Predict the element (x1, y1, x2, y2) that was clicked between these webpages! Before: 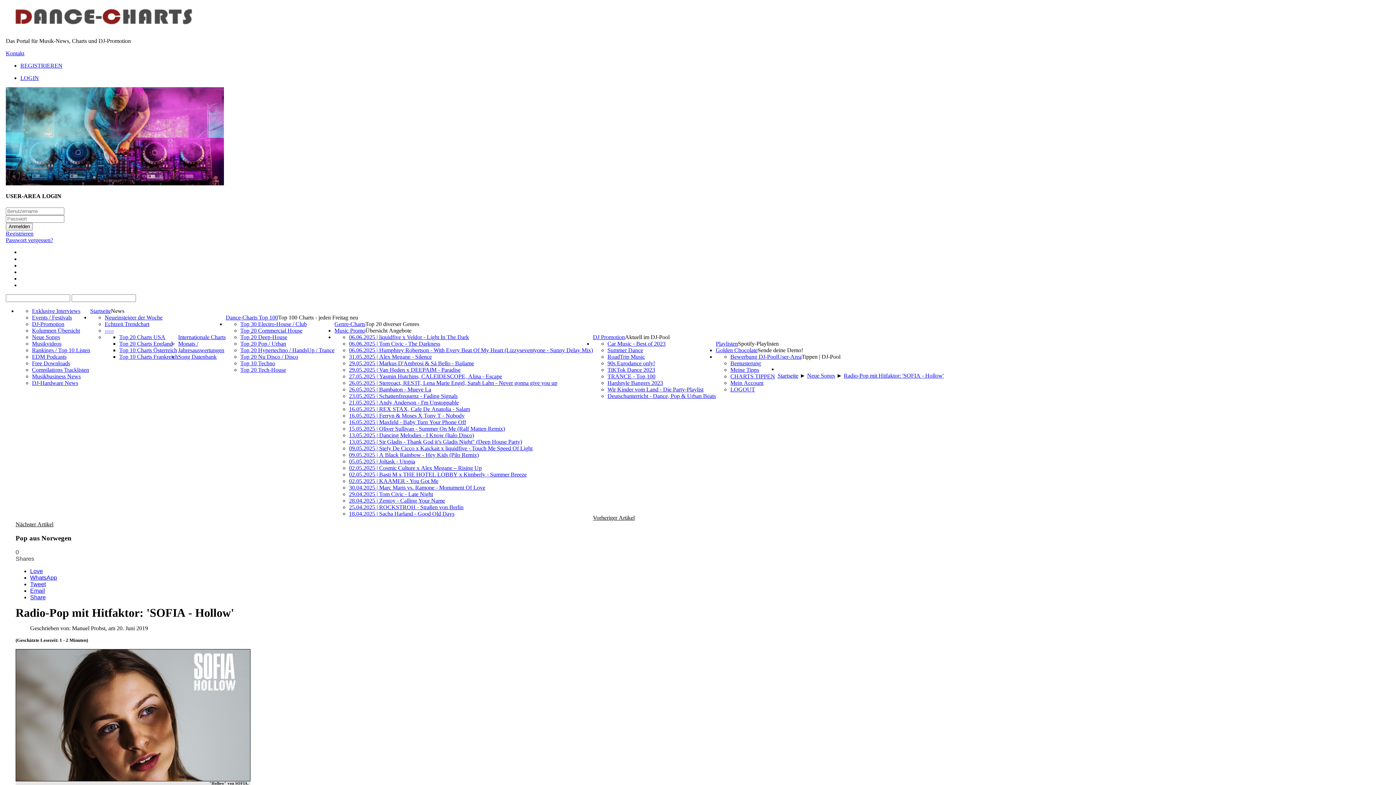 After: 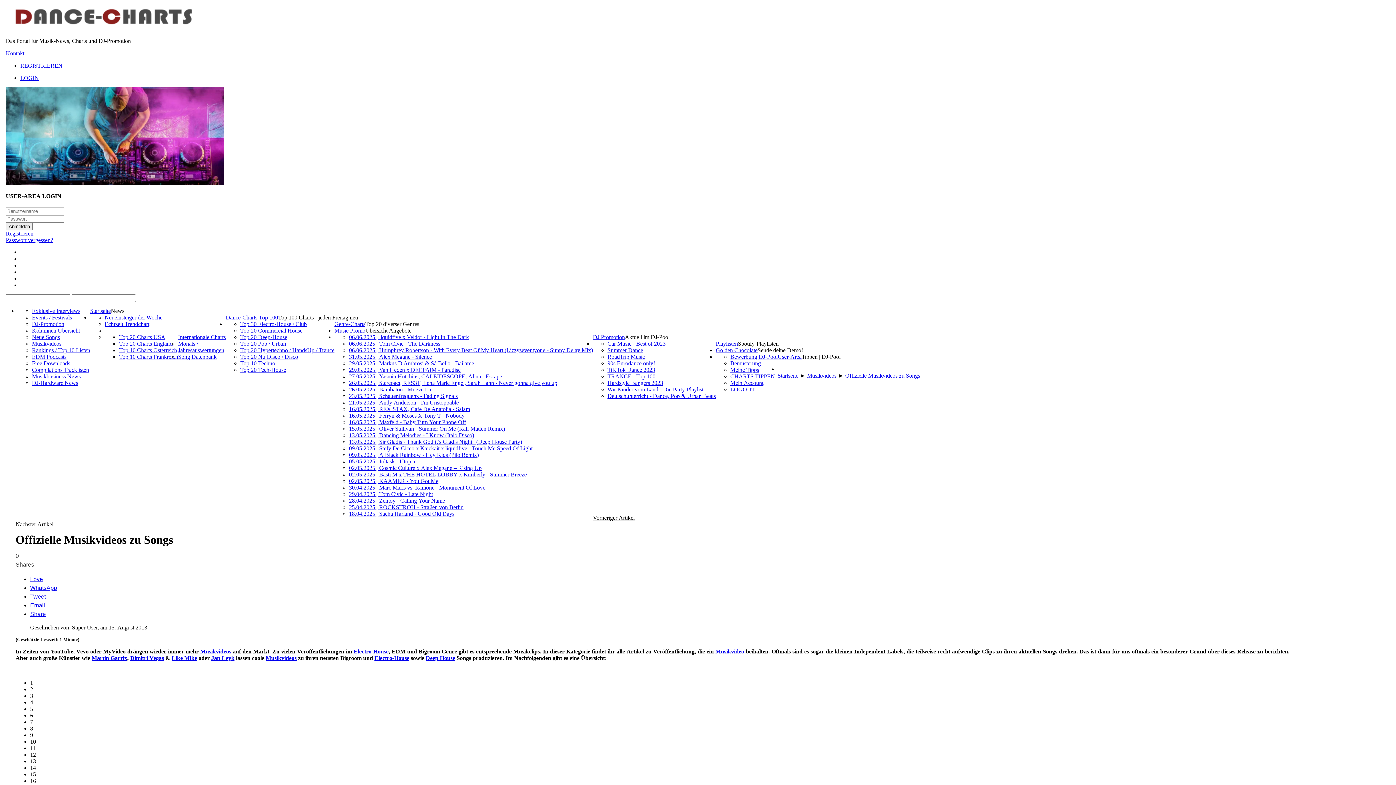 Action: label: Musikvideos bbox: (32, 340, 61, 346)